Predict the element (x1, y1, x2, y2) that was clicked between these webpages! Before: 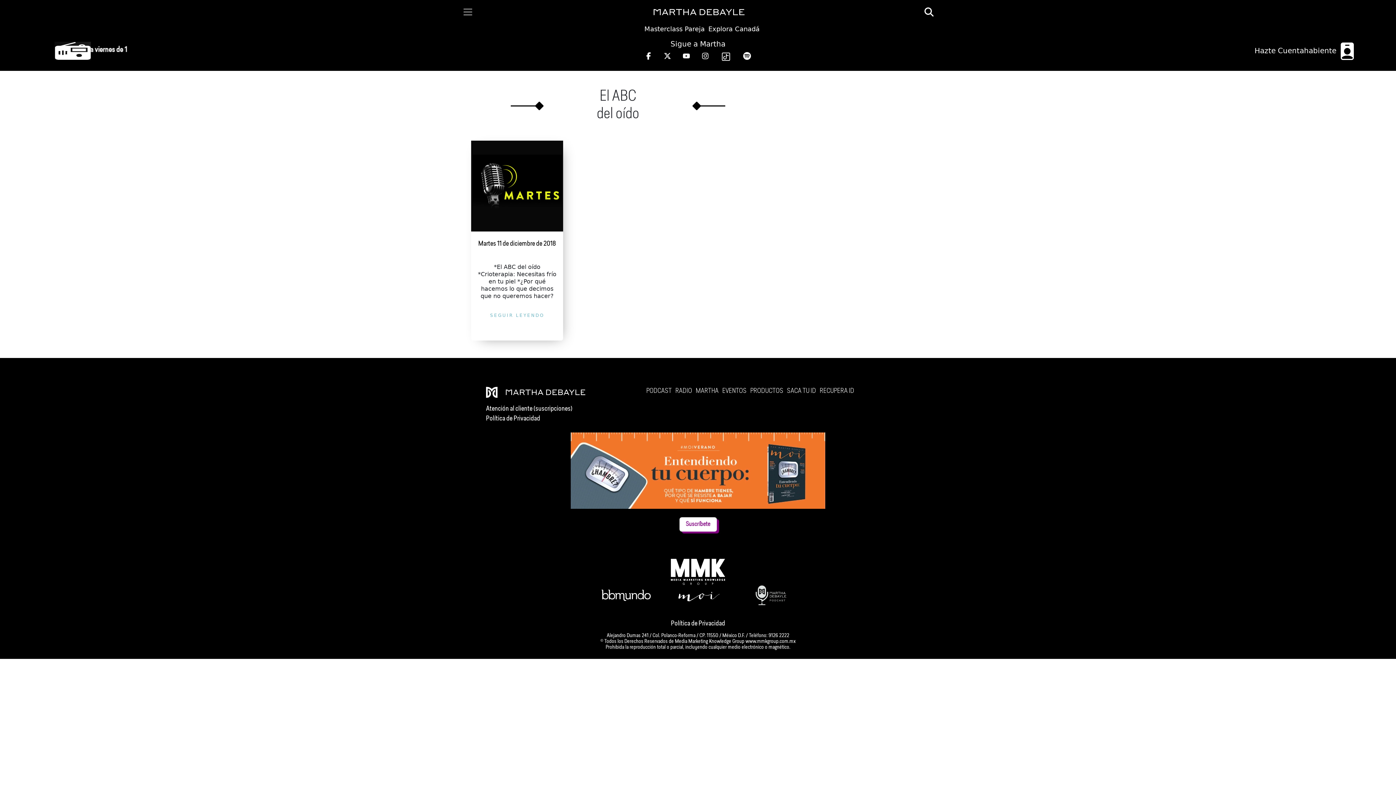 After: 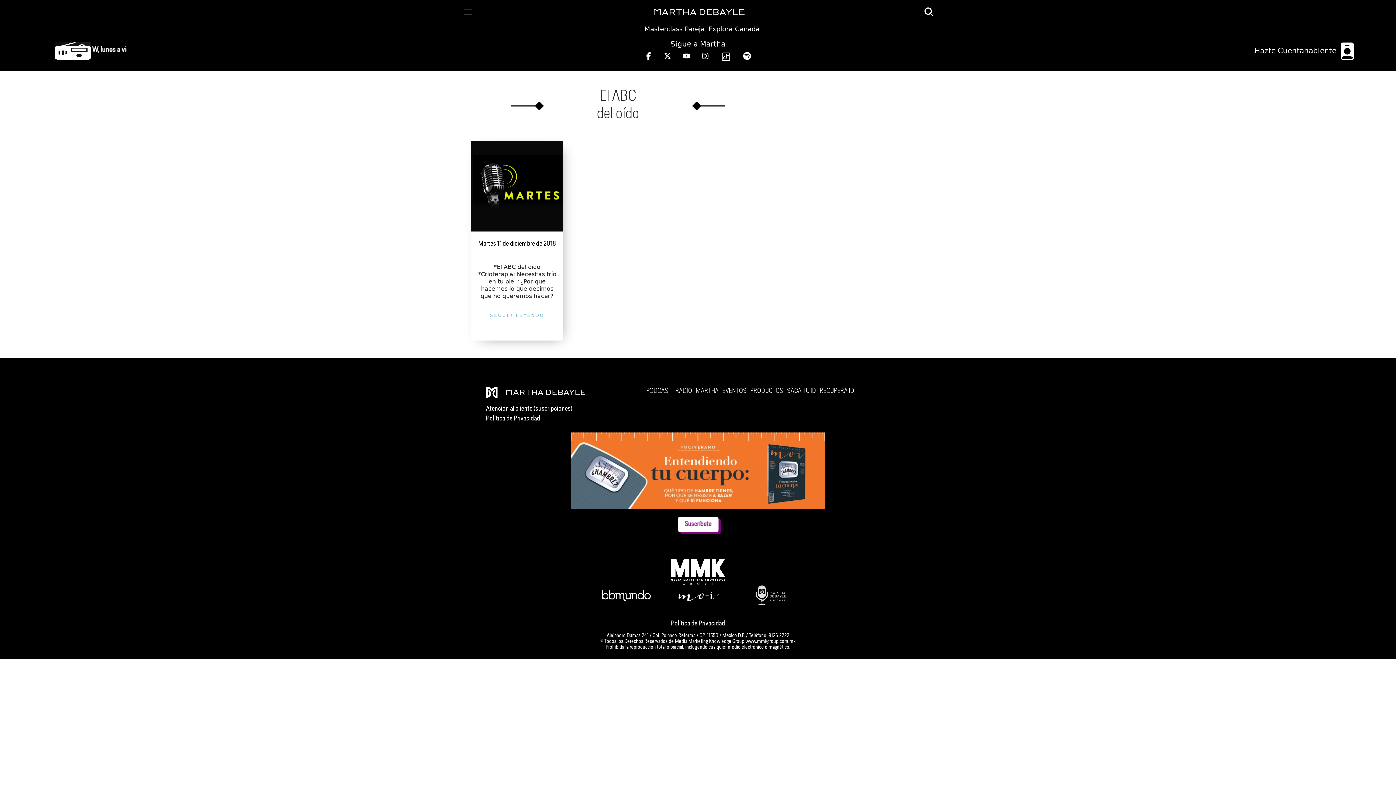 Action: label: Hazte Cuentahabiente  bbox: (1254, 42, 1356, 60)